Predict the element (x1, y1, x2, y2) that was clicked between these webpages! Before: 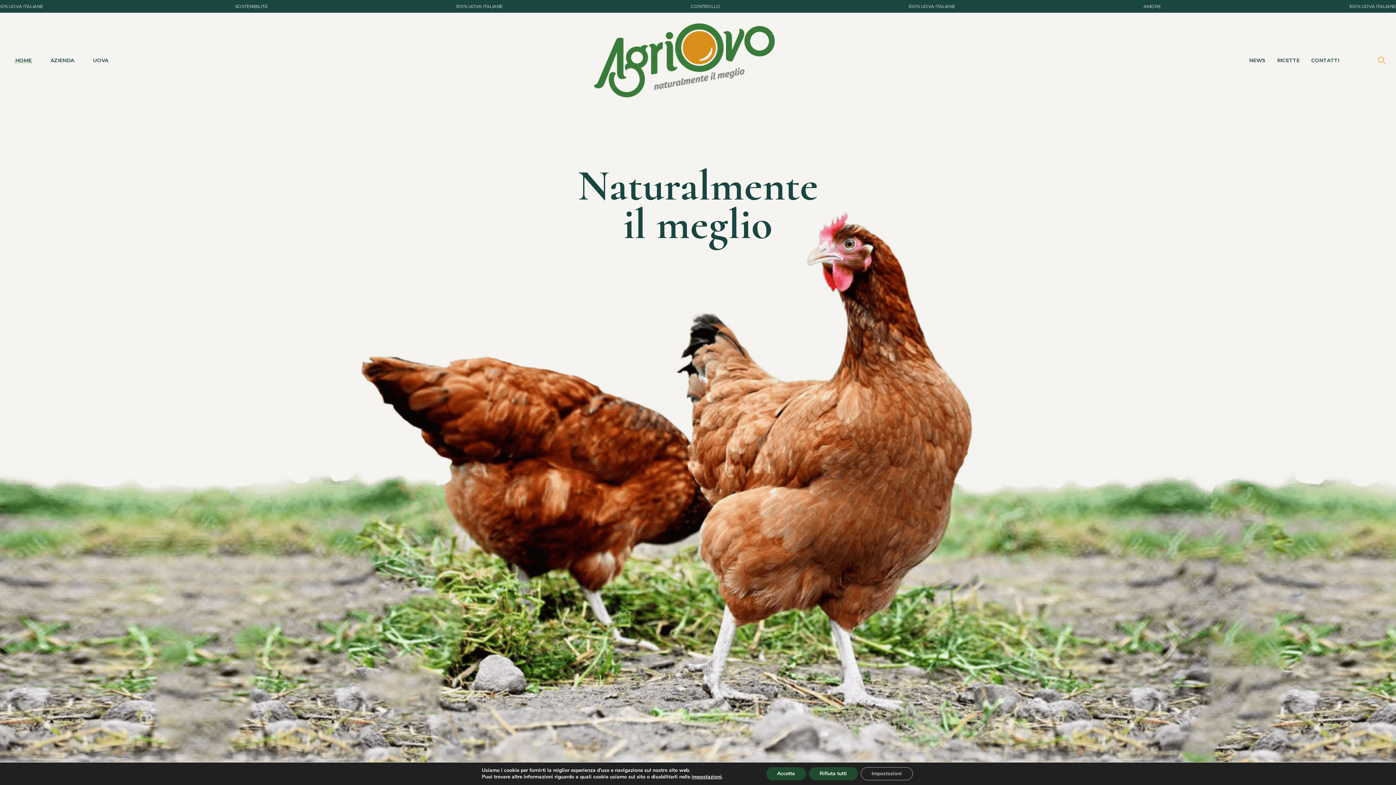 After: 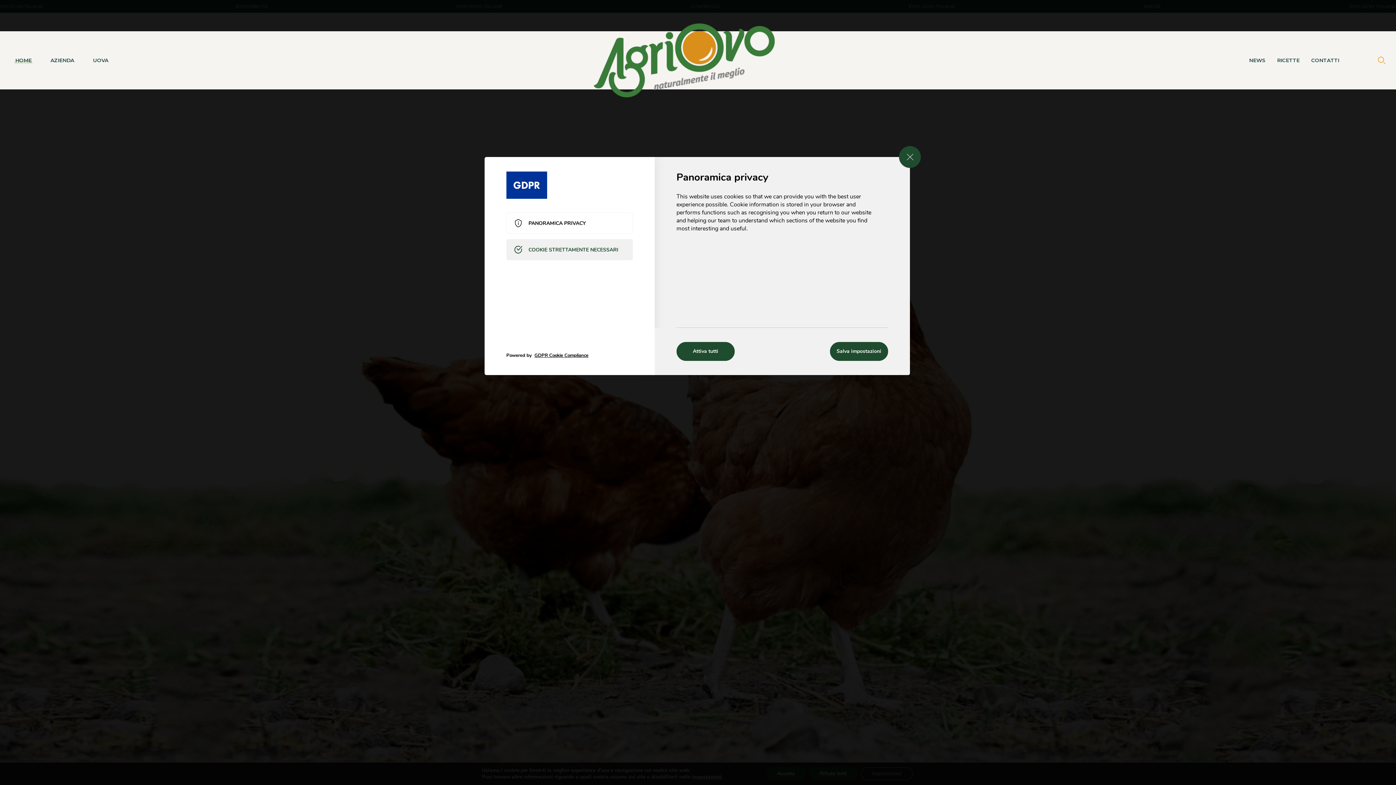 Action: label: impostazioni bbox: (691, 773, 721, 780)